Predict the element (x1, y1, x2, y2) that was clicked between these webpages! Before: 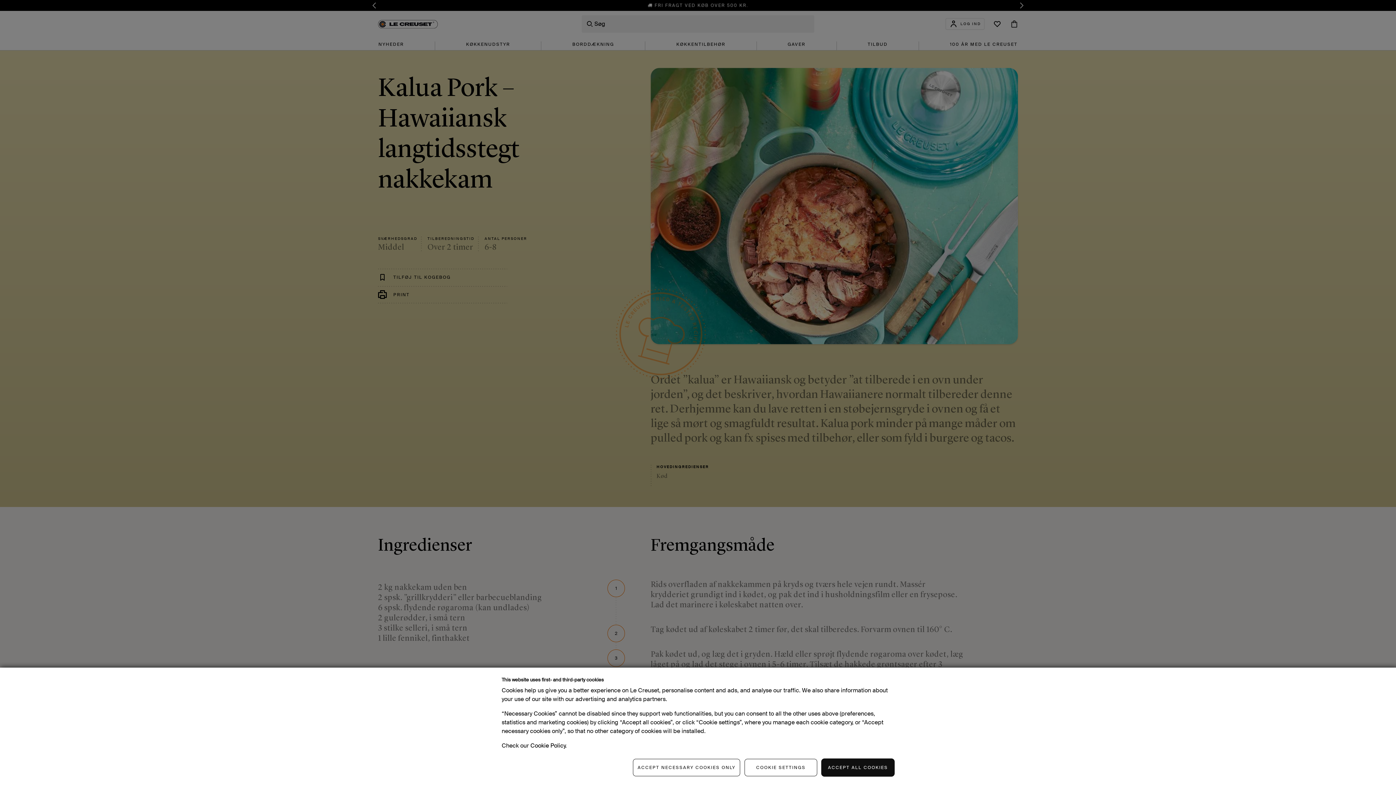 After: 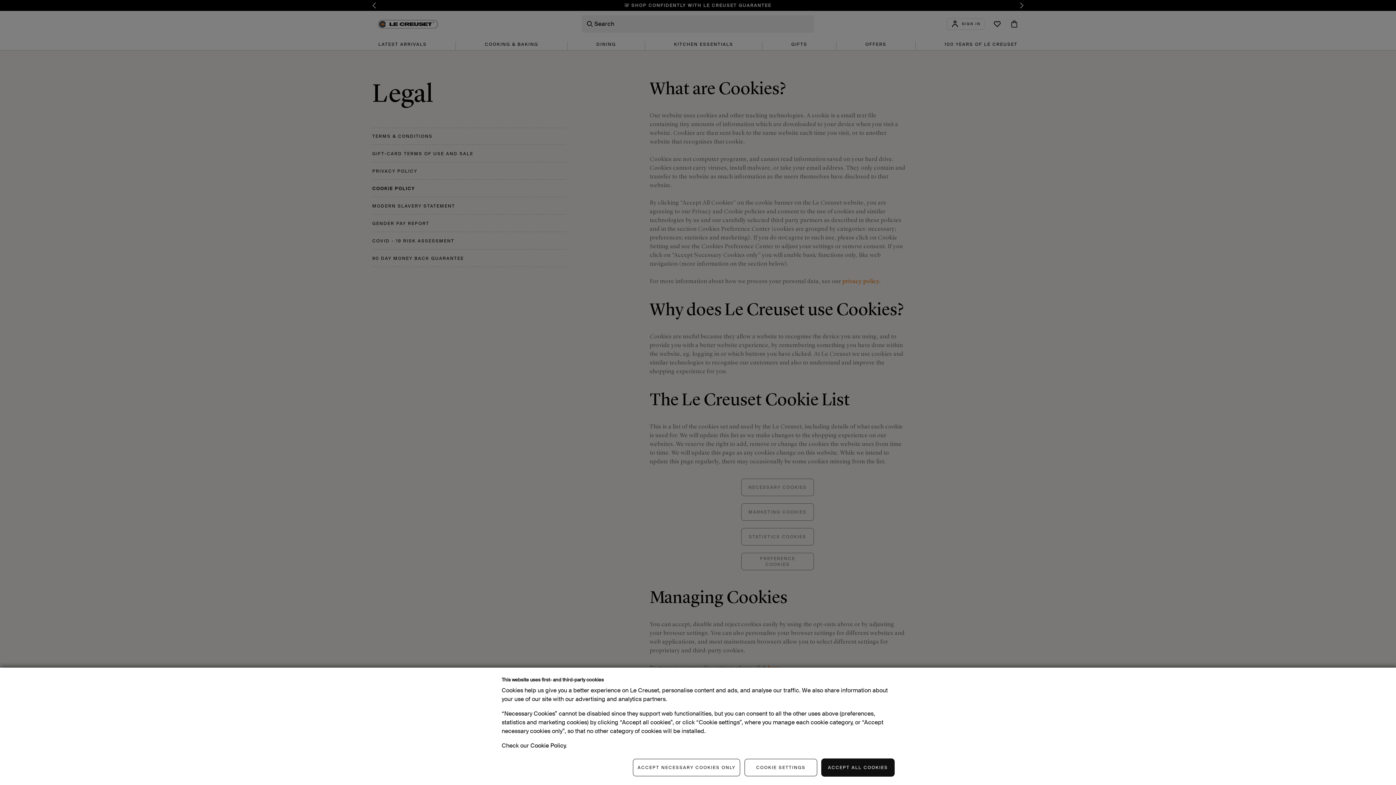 Action: bbox: (530, 742, 565, 749) label: Cookie Policy